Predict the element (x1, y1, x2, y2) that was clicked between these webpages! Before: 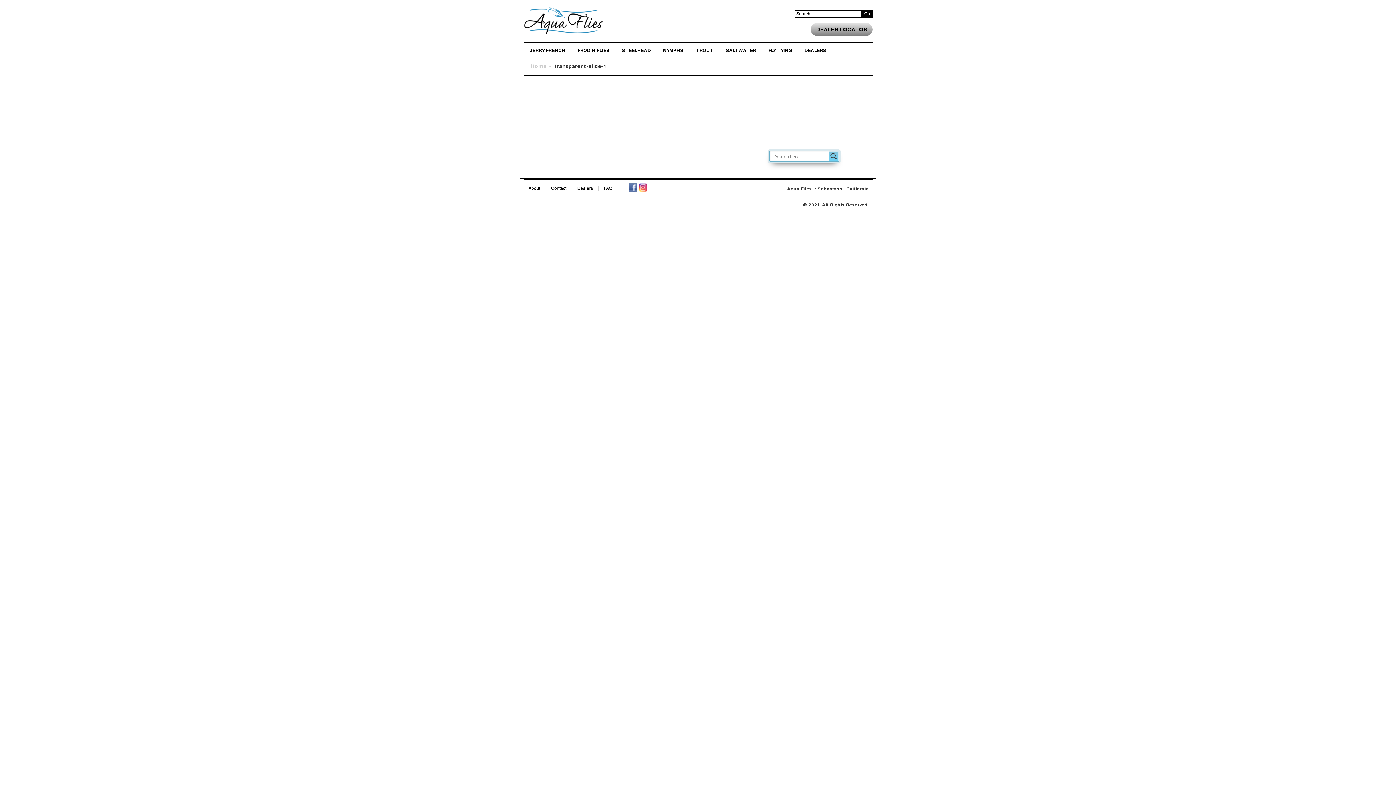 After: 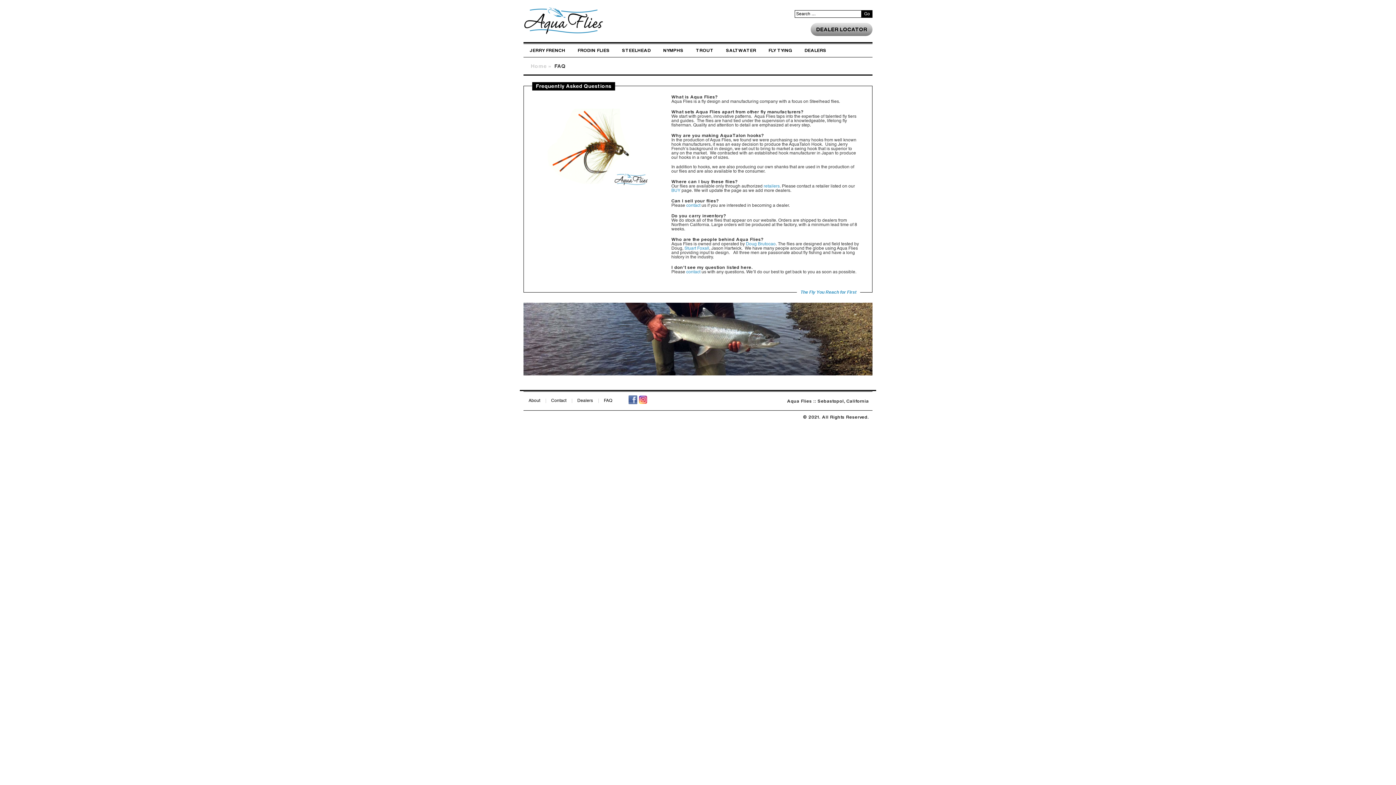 Action: bbox: (598, 186, 617, 190) label: FAQ